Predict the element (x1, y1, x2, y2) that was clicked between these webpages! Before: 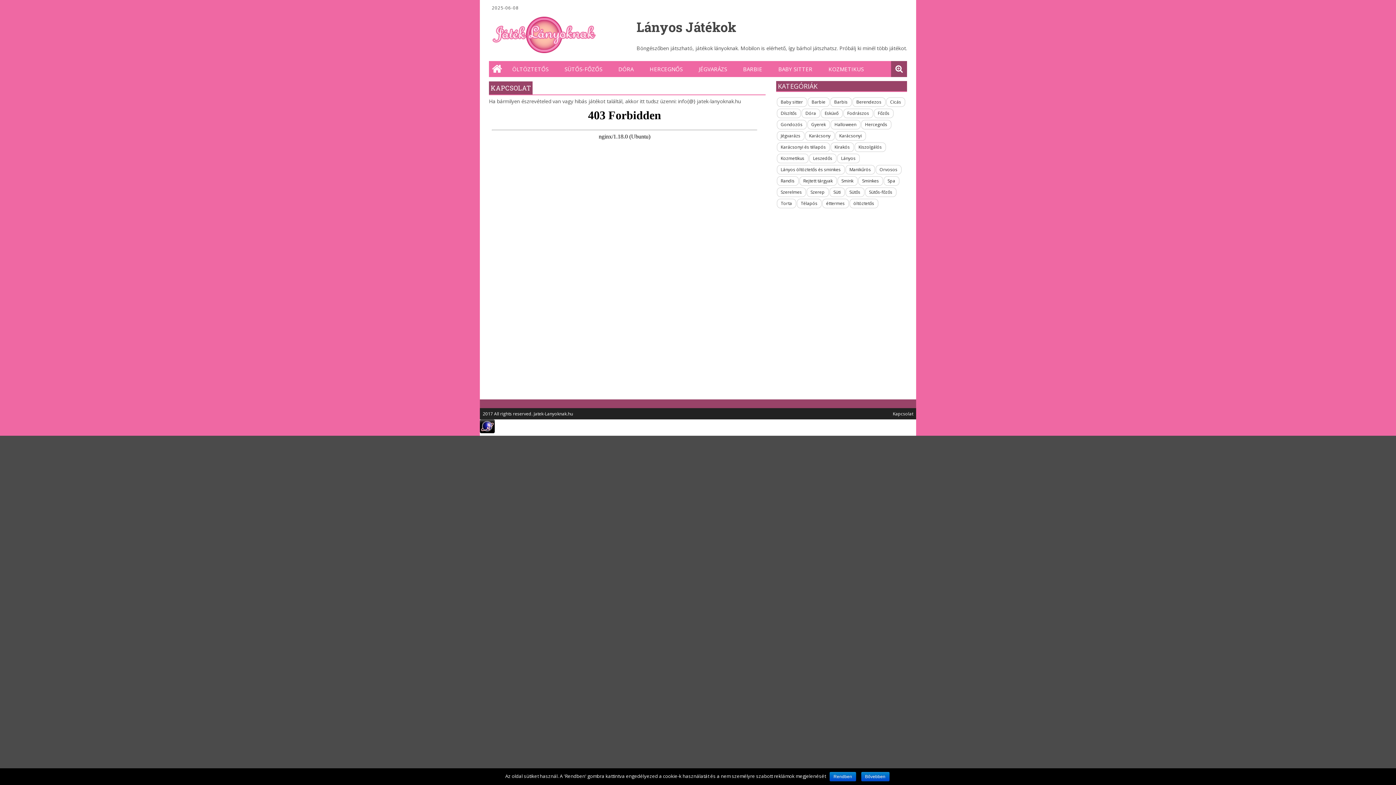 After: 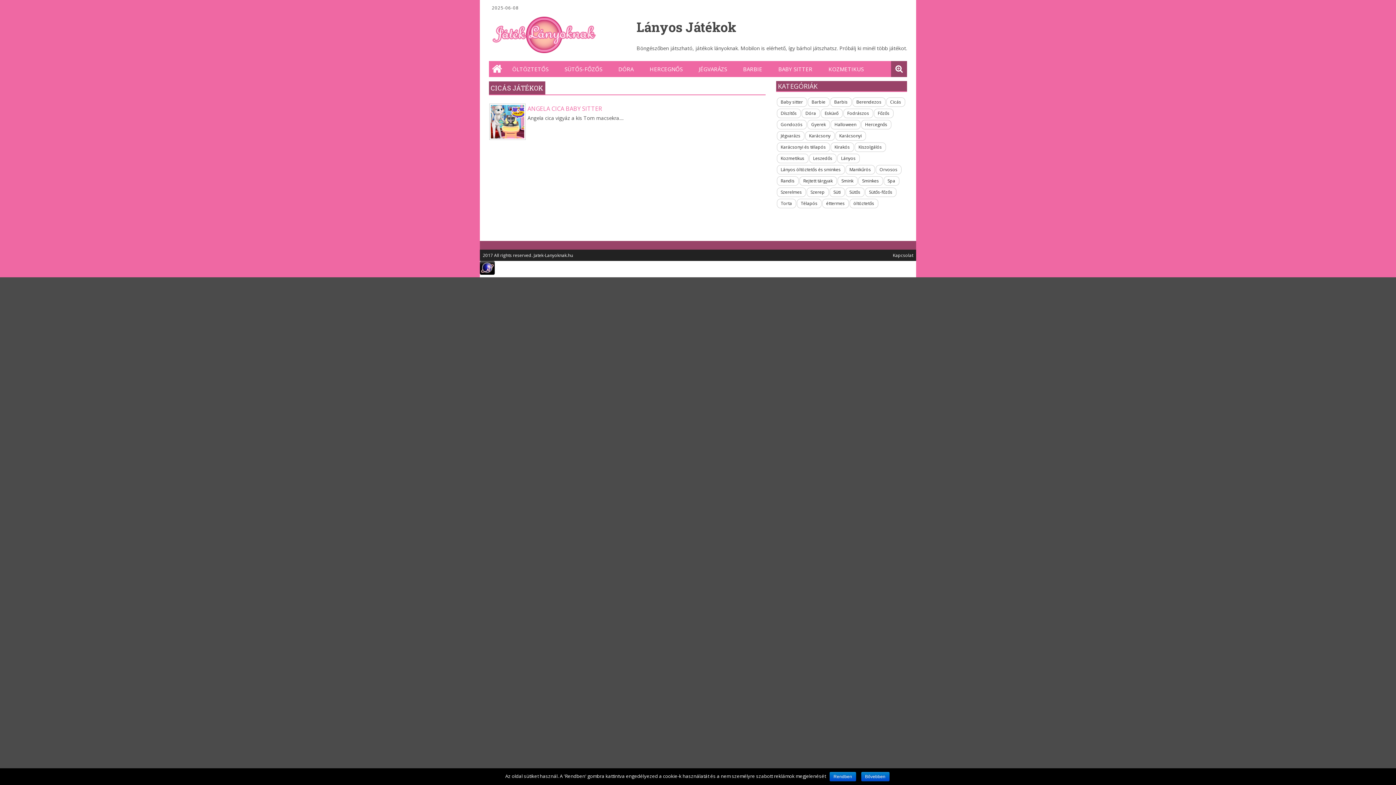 Action: bbox: (886, 97, 905, 106) label: Cicás